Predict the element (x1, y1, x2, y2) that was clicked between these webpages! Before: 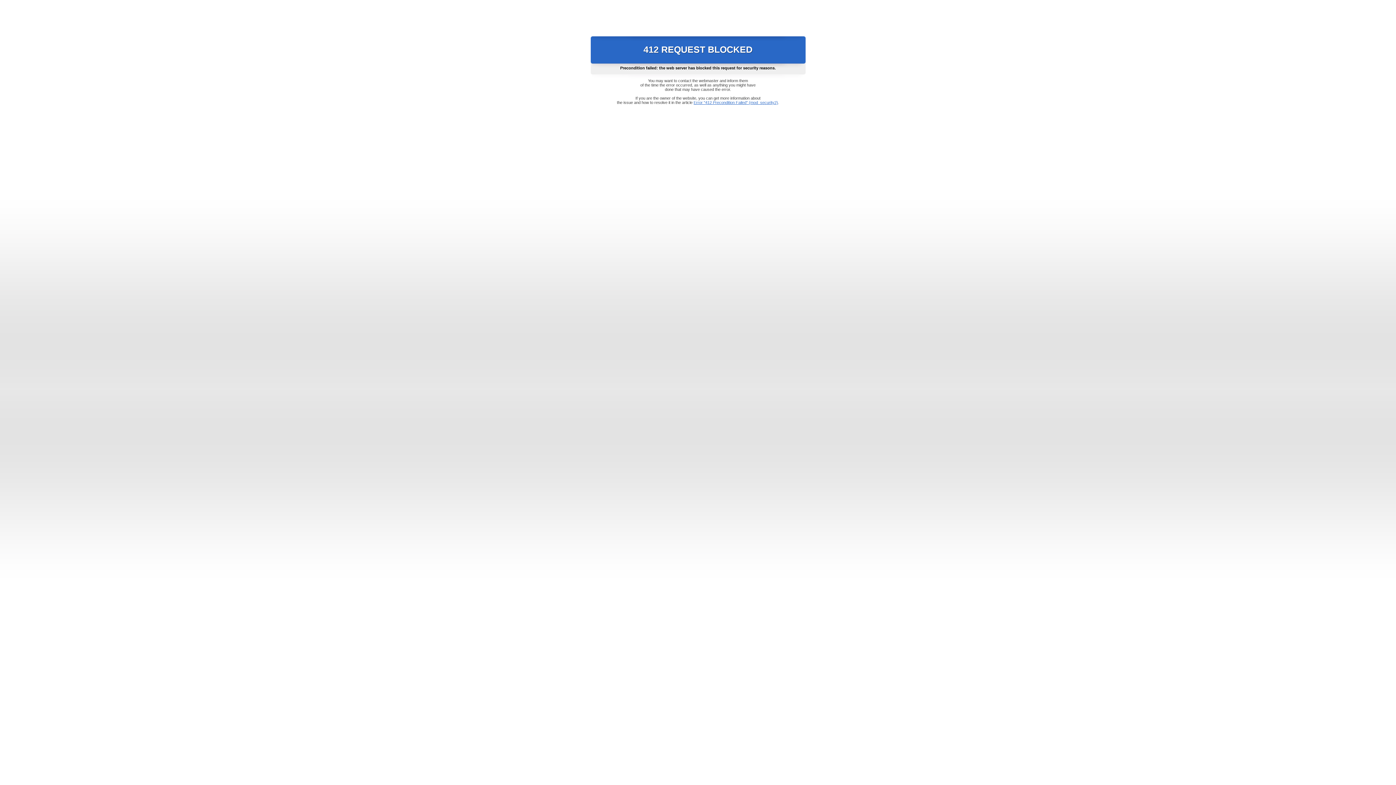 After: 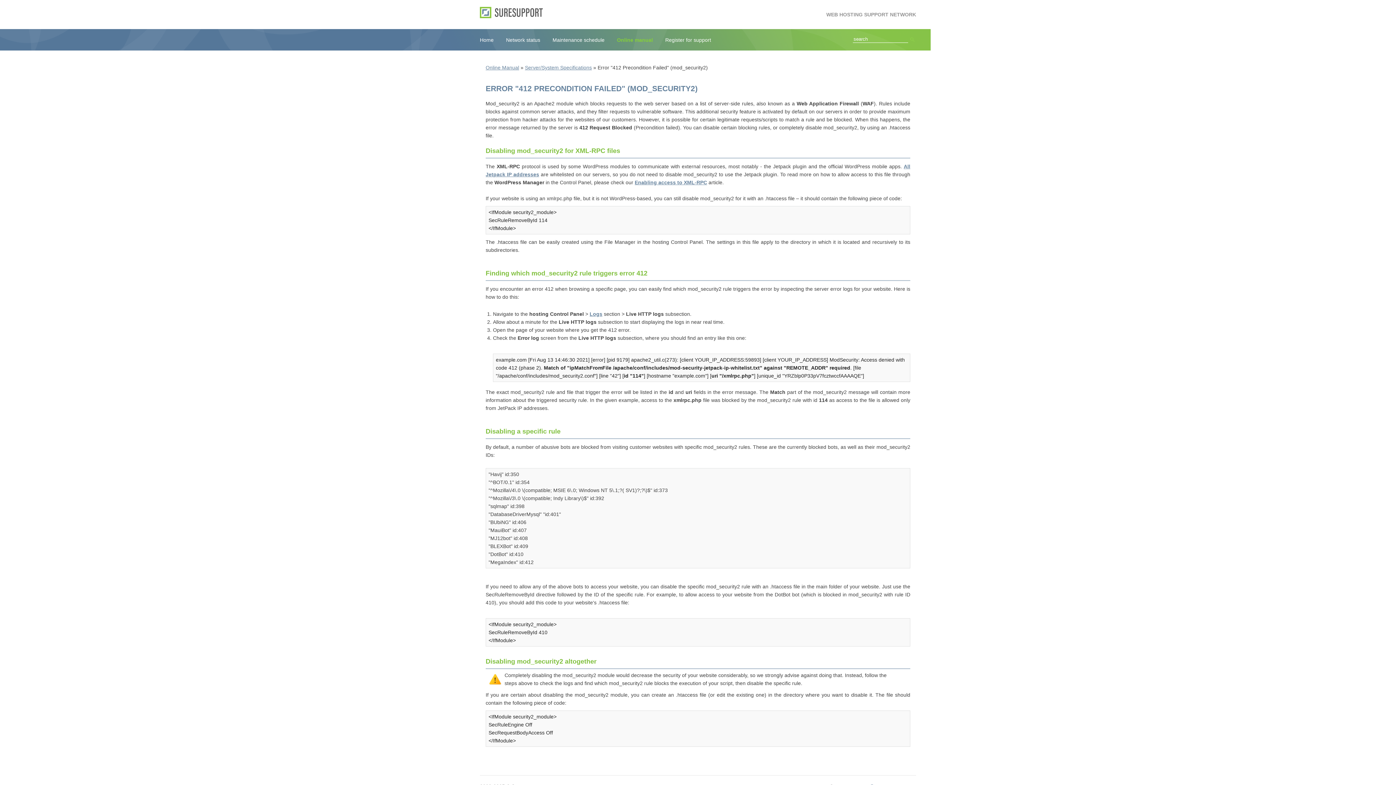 Action: label: Error "412 Precondition Failed" (mod_security2) bbox: (693, 100, 778, 104)